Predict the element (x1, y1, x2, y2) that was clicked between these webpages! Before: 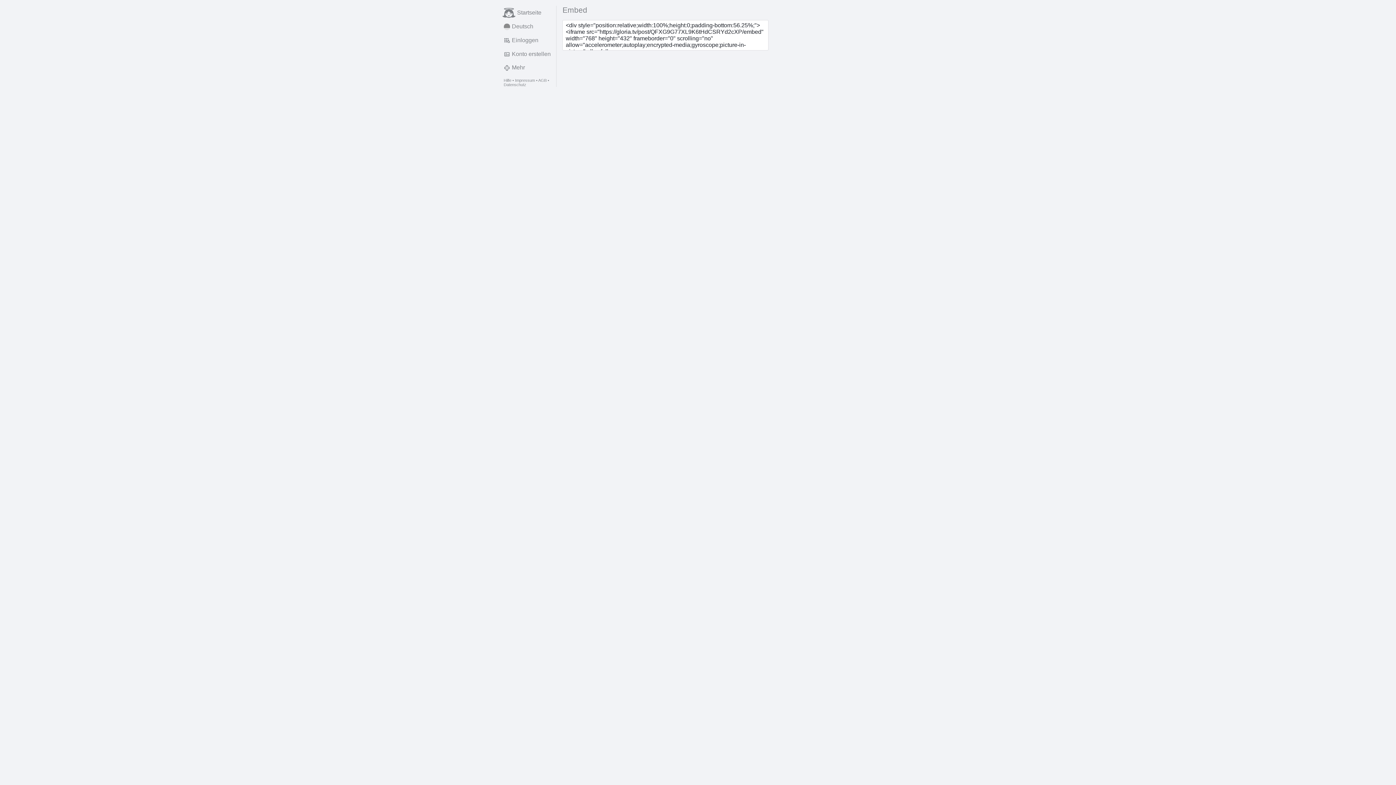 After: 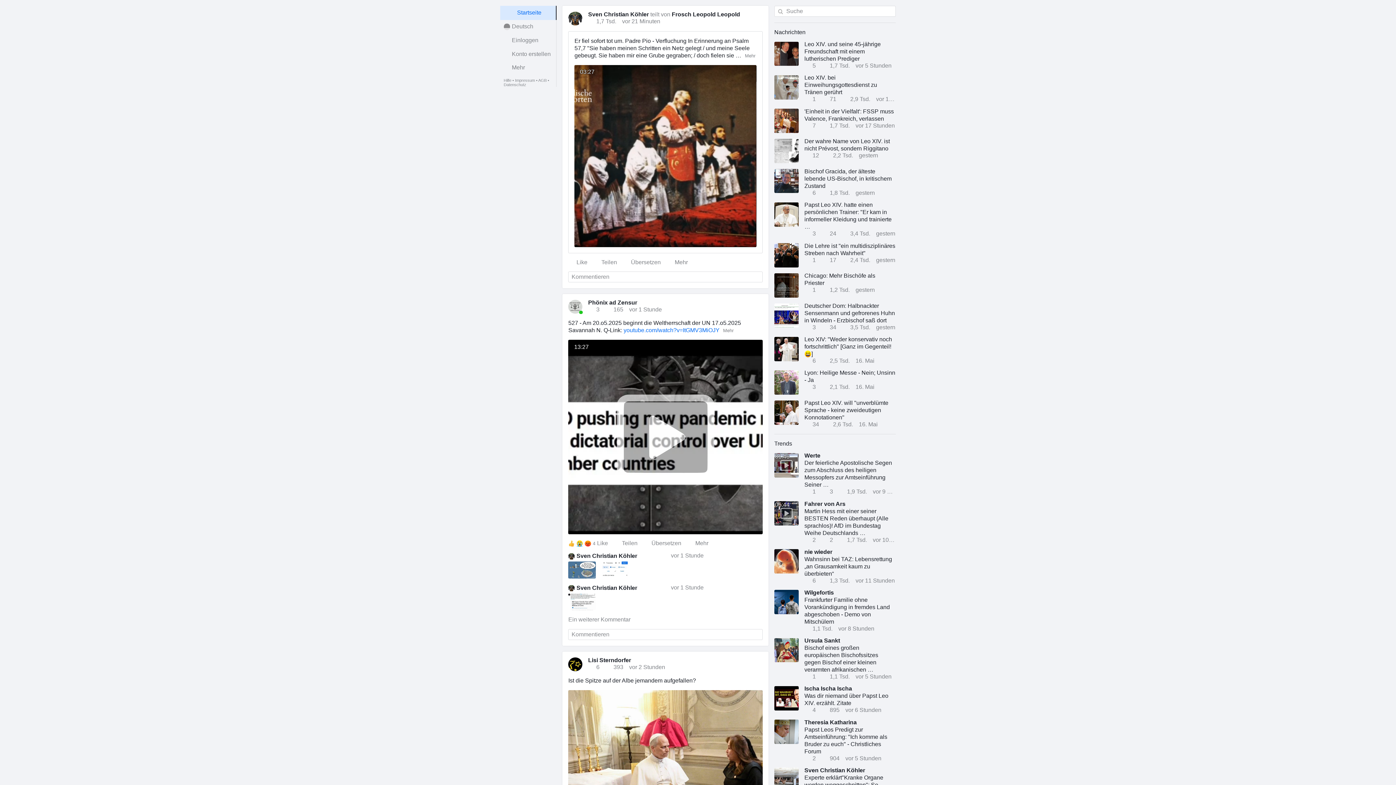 Action: label: Startseite bbox: (500, 5, 556, 19)